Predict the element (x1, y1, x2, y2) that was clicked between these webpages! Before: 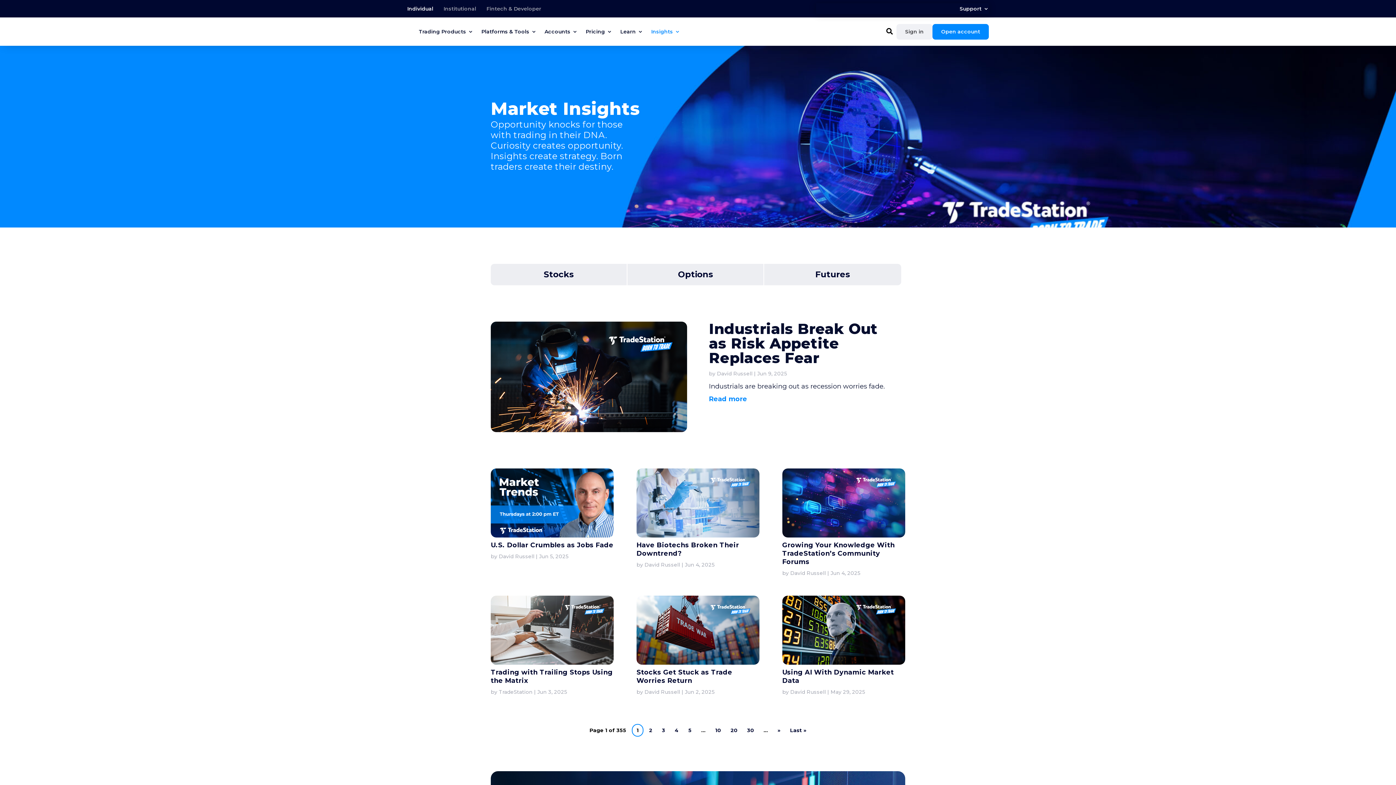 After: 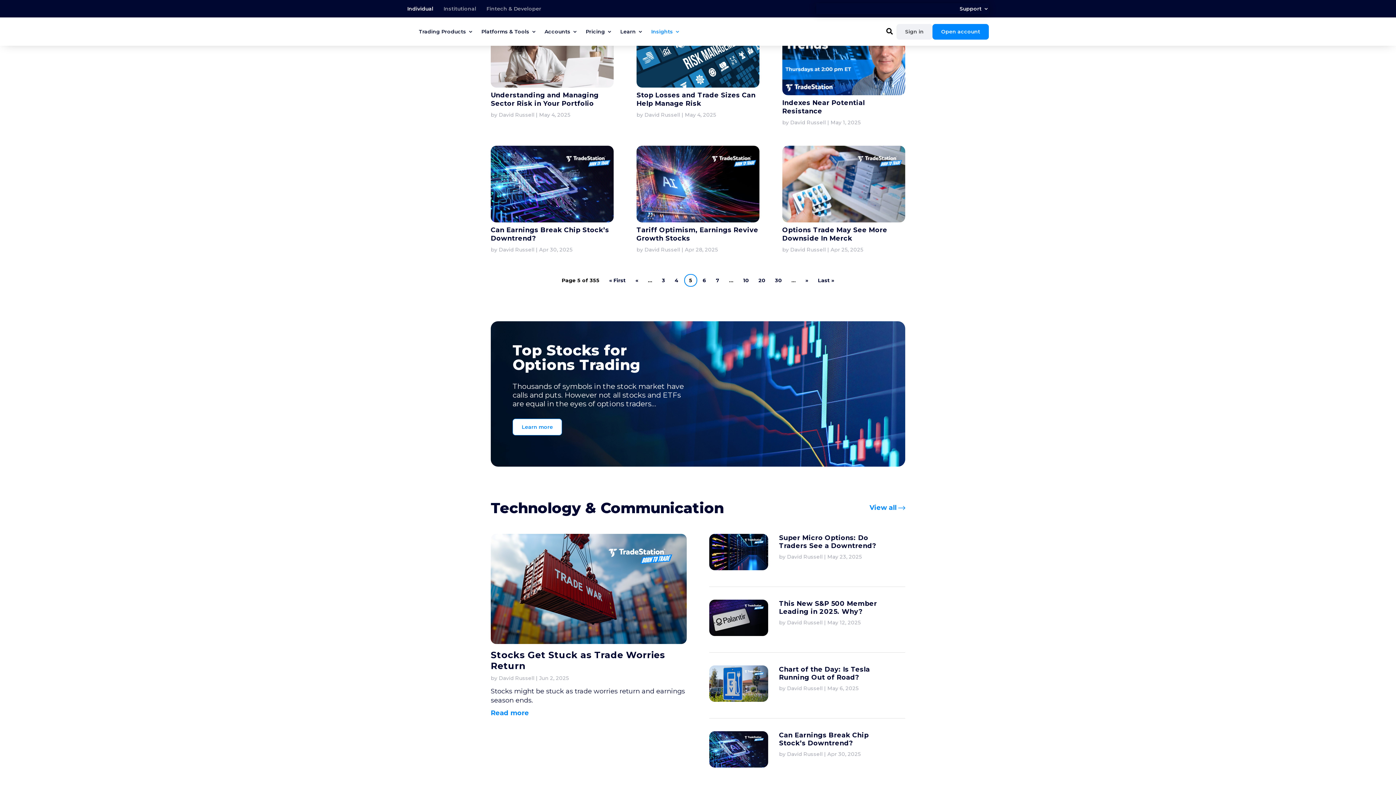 Action: label: 5 bbox: (684, 725, 695, 736)